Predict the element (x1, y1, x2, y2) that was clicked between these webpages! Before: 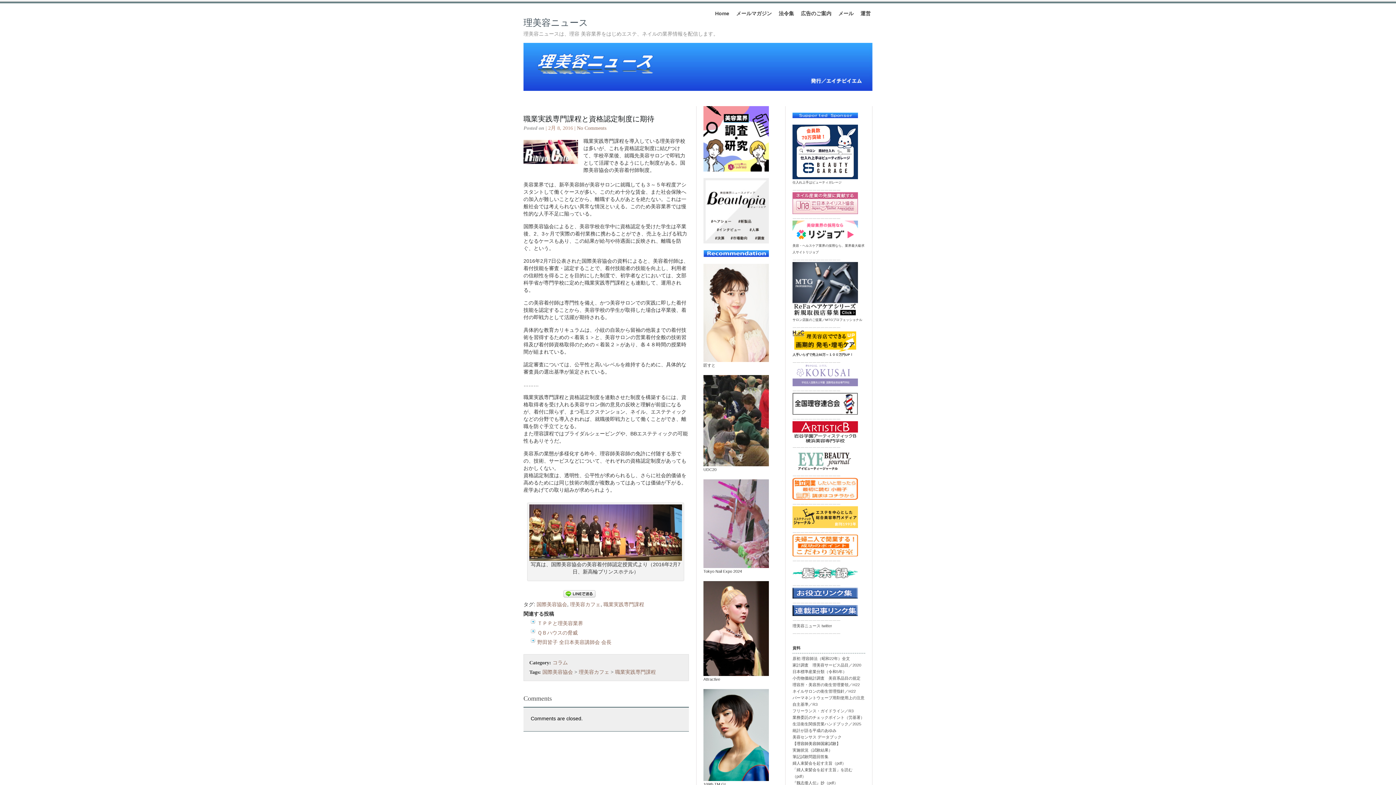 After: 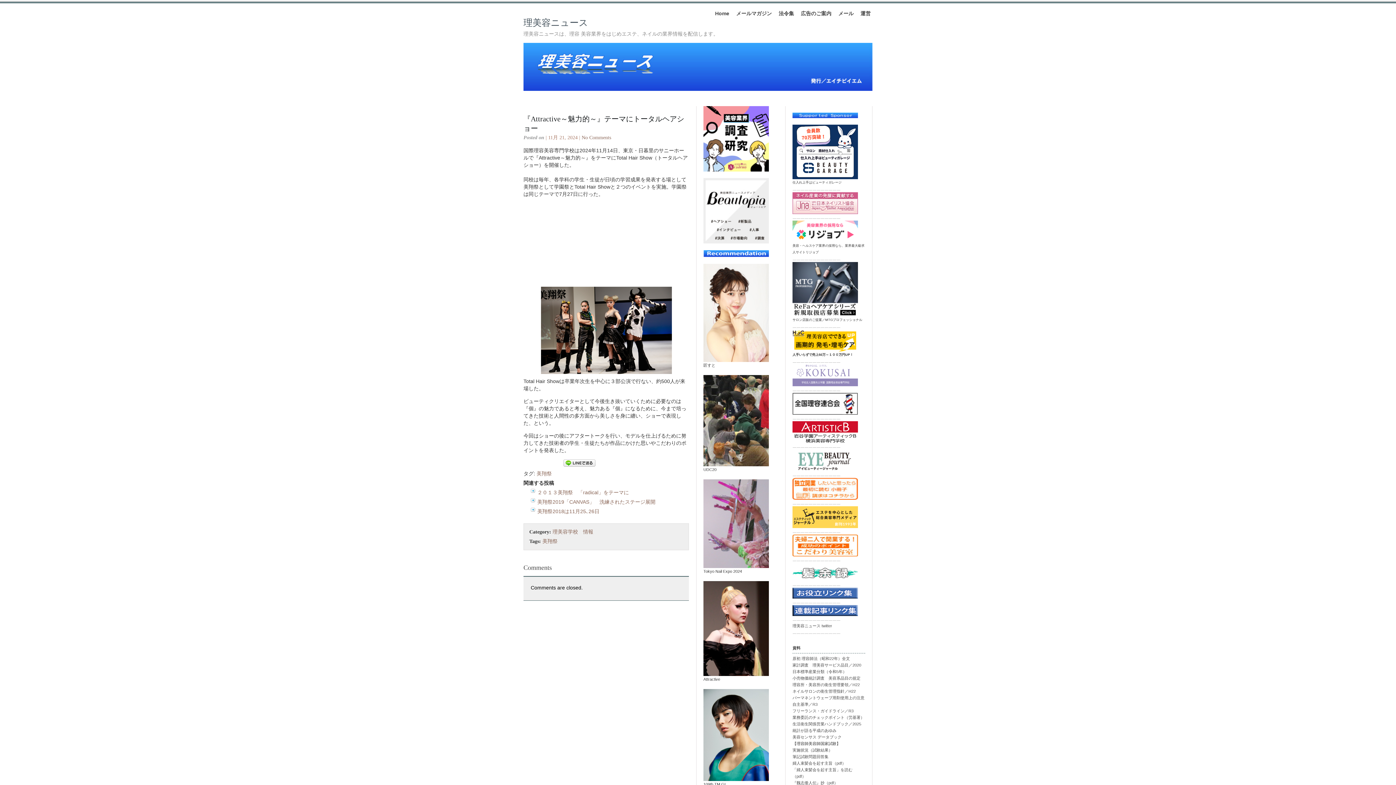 Action: bbox: (703, 672, 769, 676)